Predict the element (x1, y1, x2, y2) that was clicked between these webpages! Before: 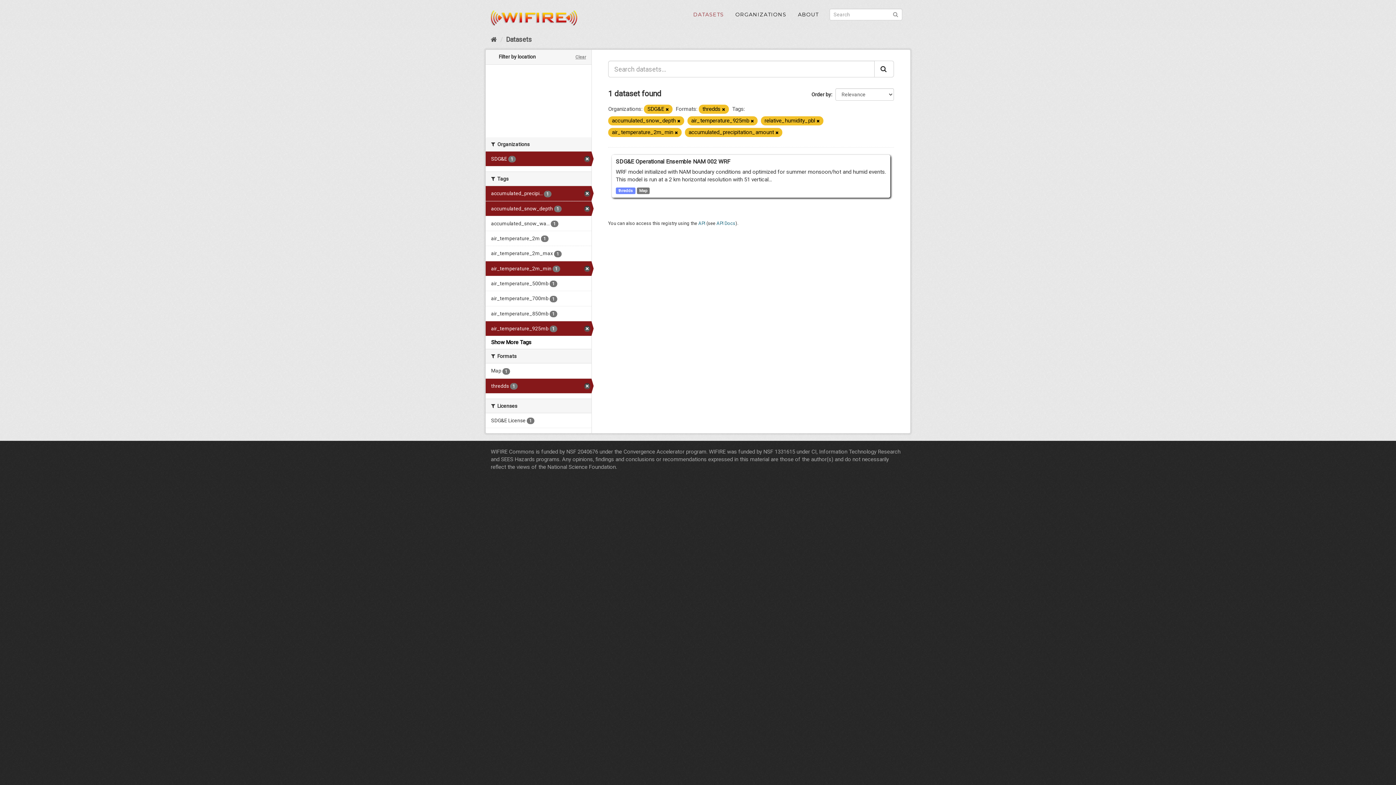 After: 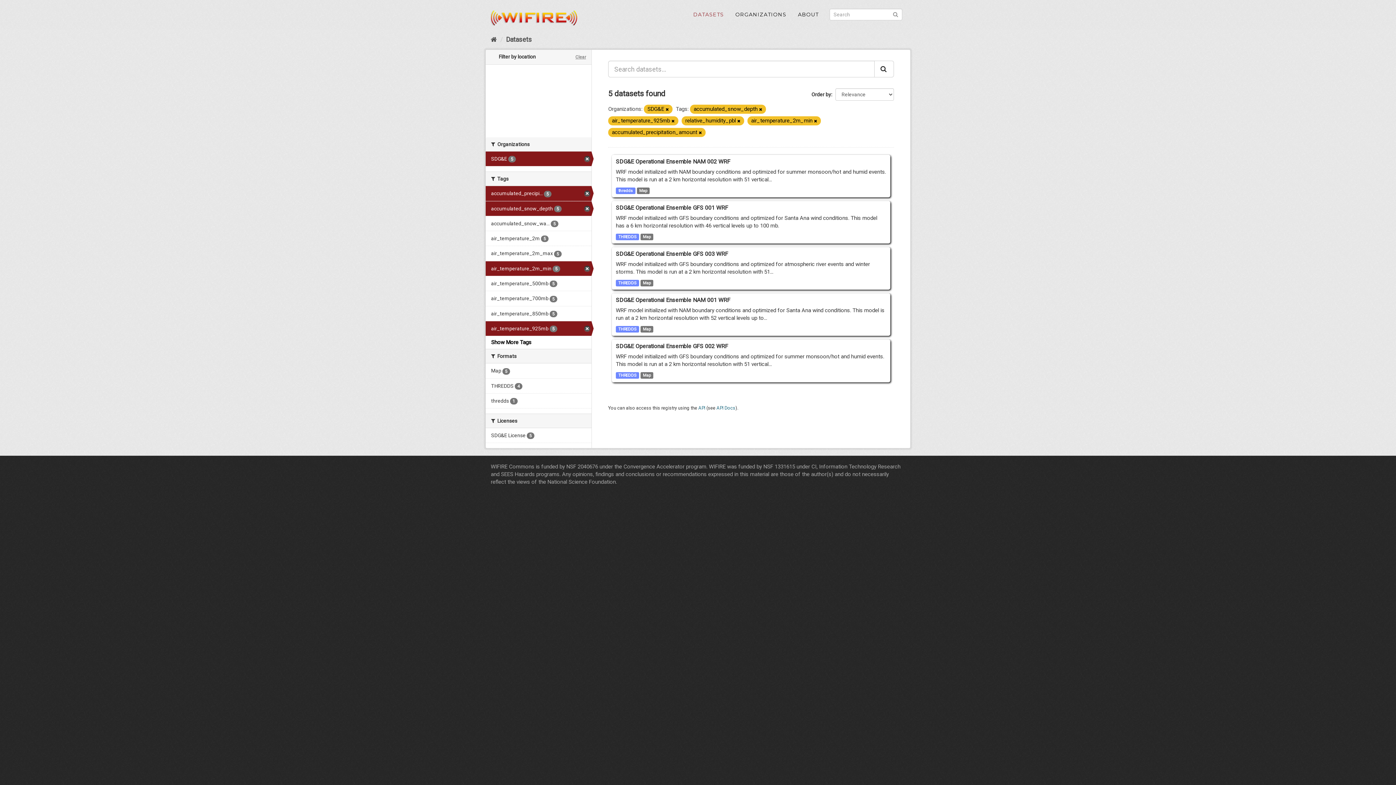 Action: label: thredds 1 bbox: (485, 378, 591, 393)